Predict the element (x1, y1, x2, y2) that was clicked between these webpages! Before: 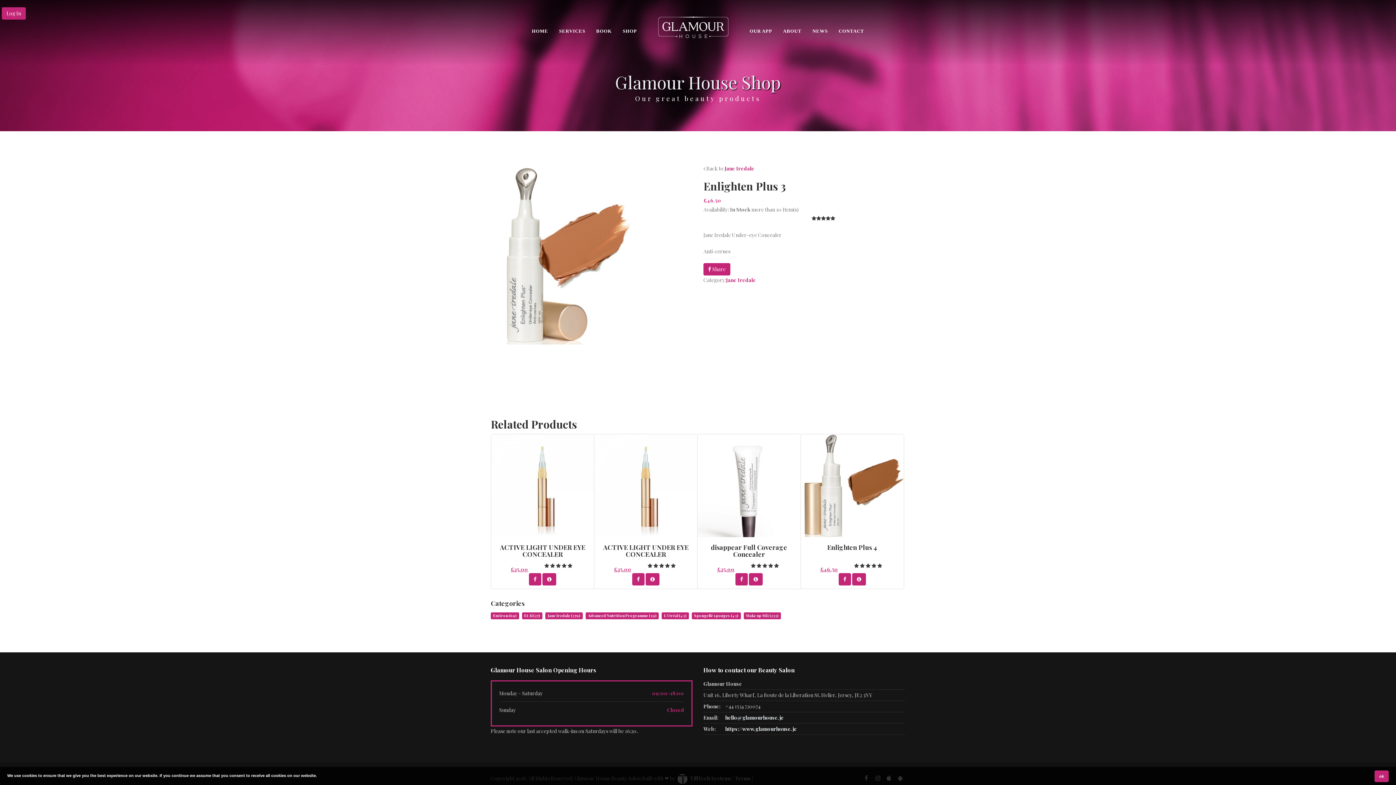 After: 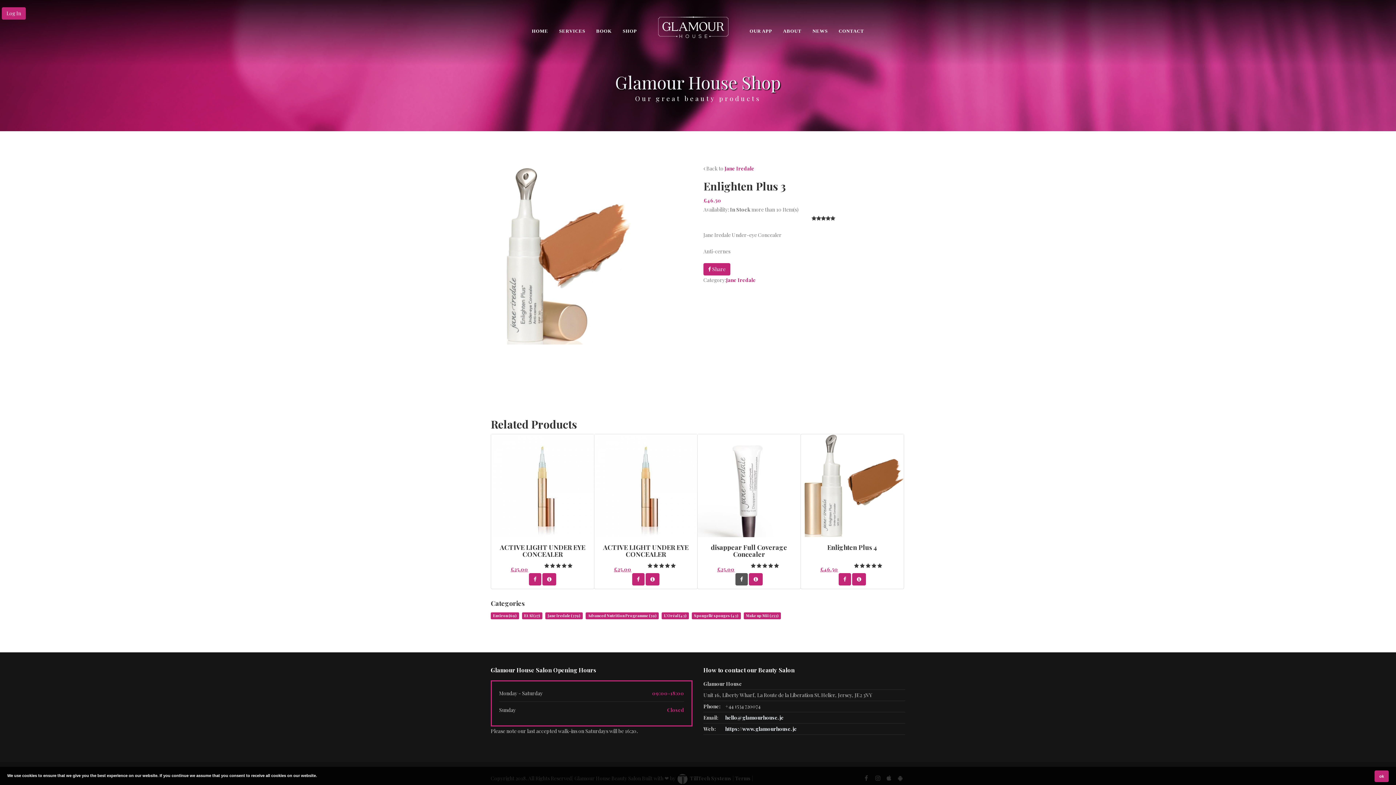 Action: bbox: (735, 573, 748, 585)